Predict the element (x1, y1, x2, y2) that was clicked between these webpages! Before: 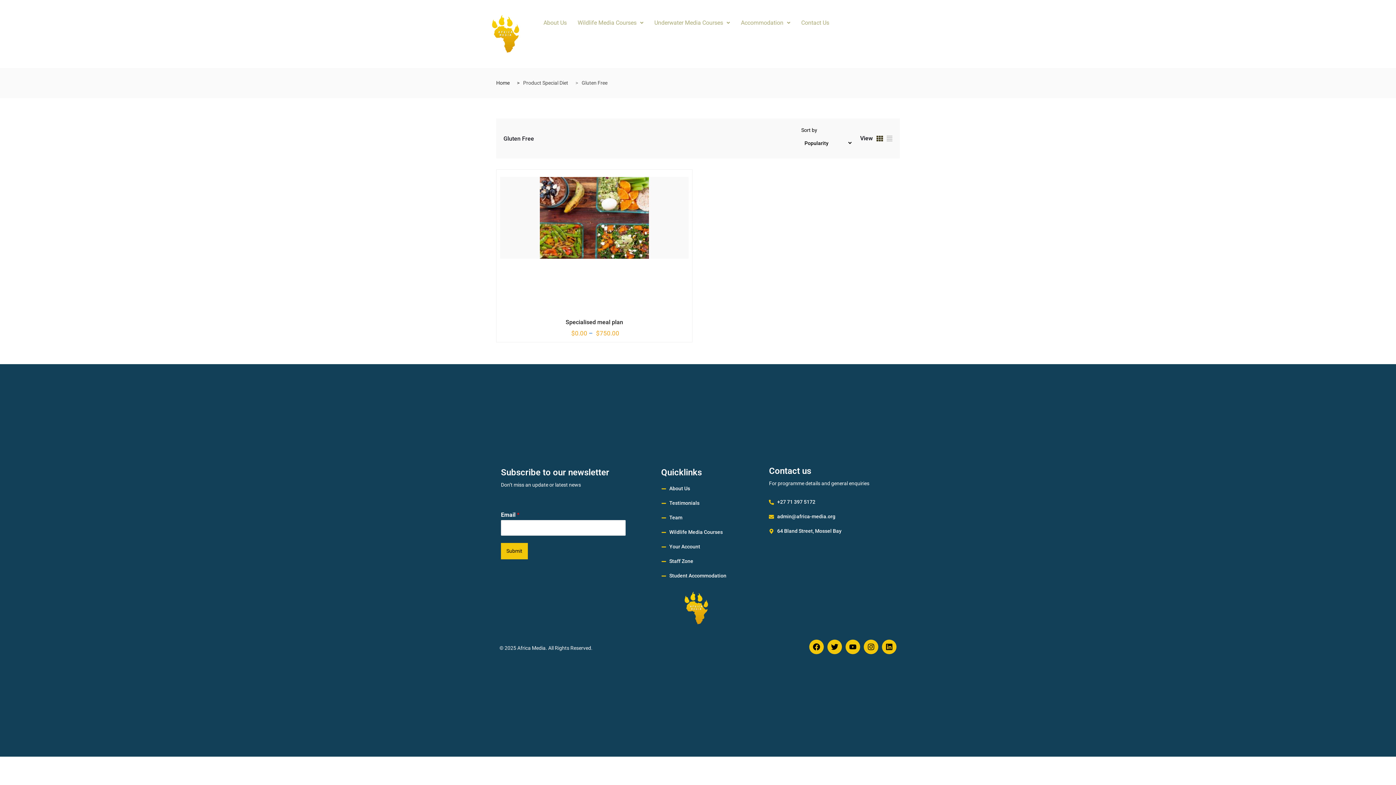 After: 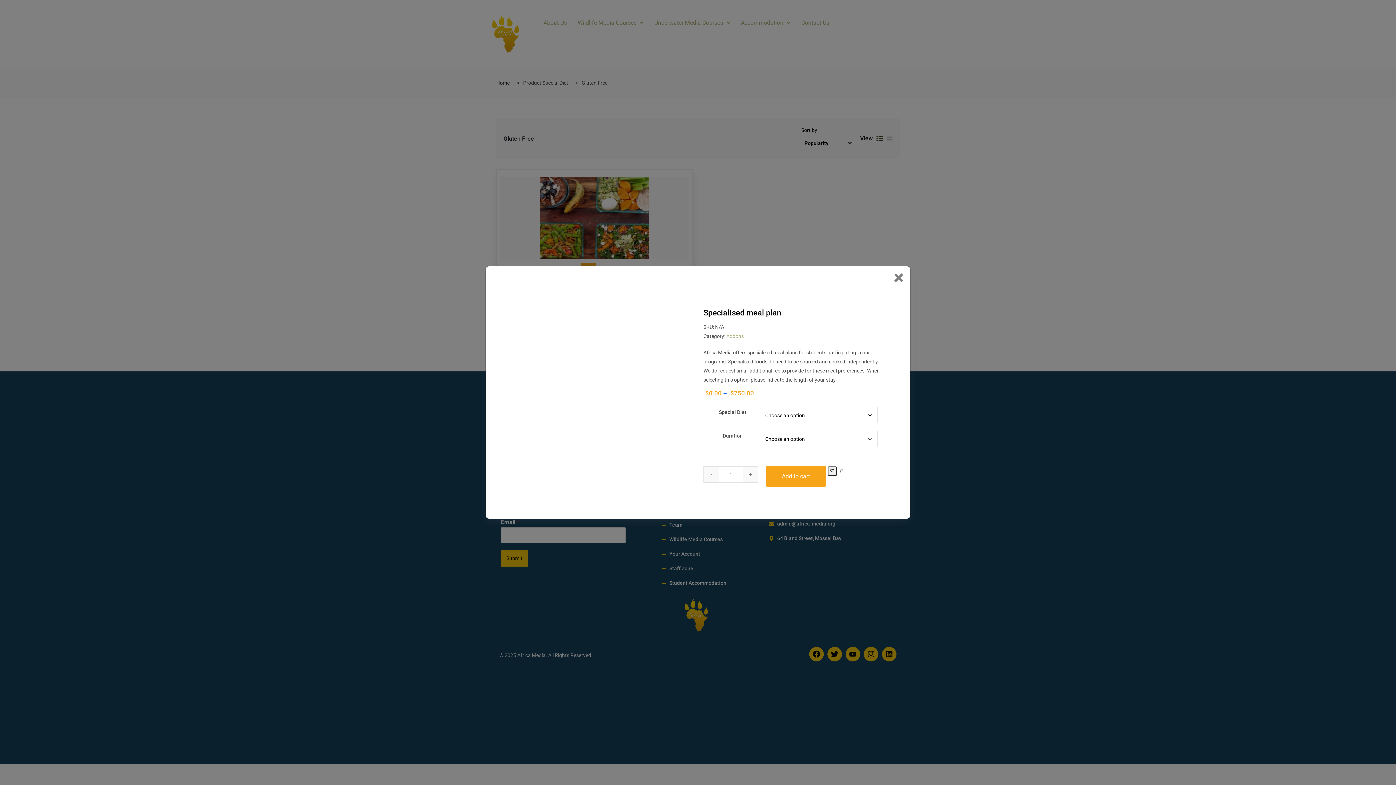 Action: bbox: (597, 293, 608, 304)